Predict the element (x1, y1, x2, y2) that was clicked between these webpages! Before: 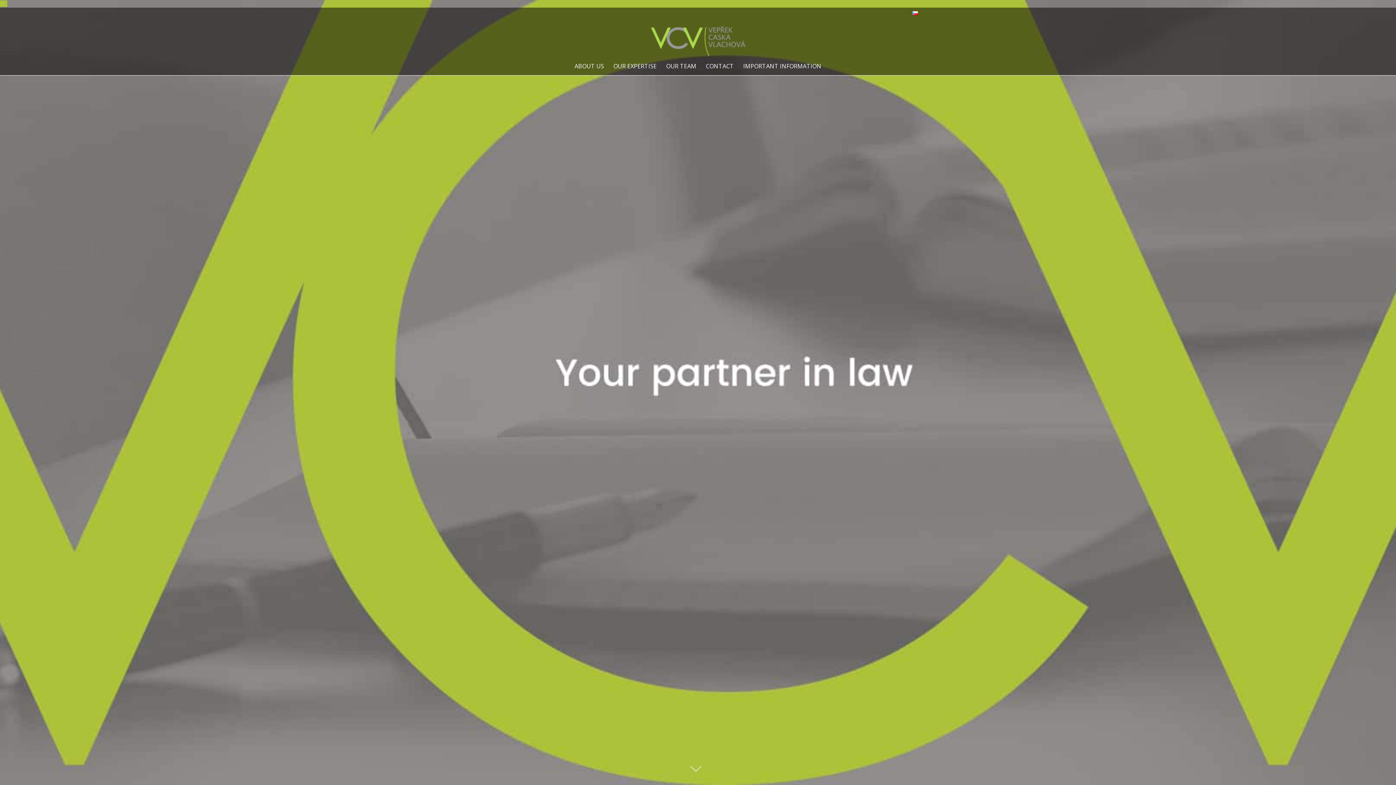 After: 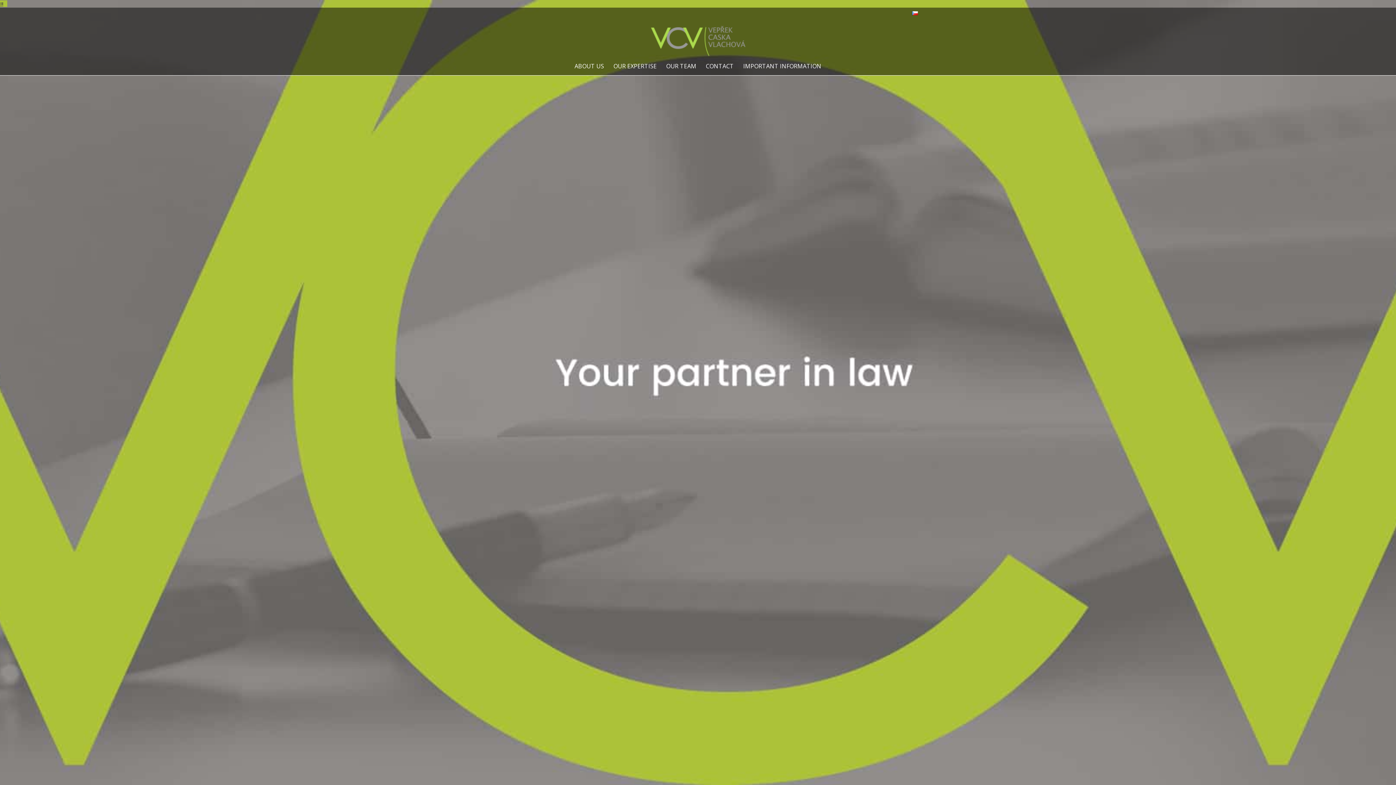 Action: bbox: (0, 0, 3, 6)